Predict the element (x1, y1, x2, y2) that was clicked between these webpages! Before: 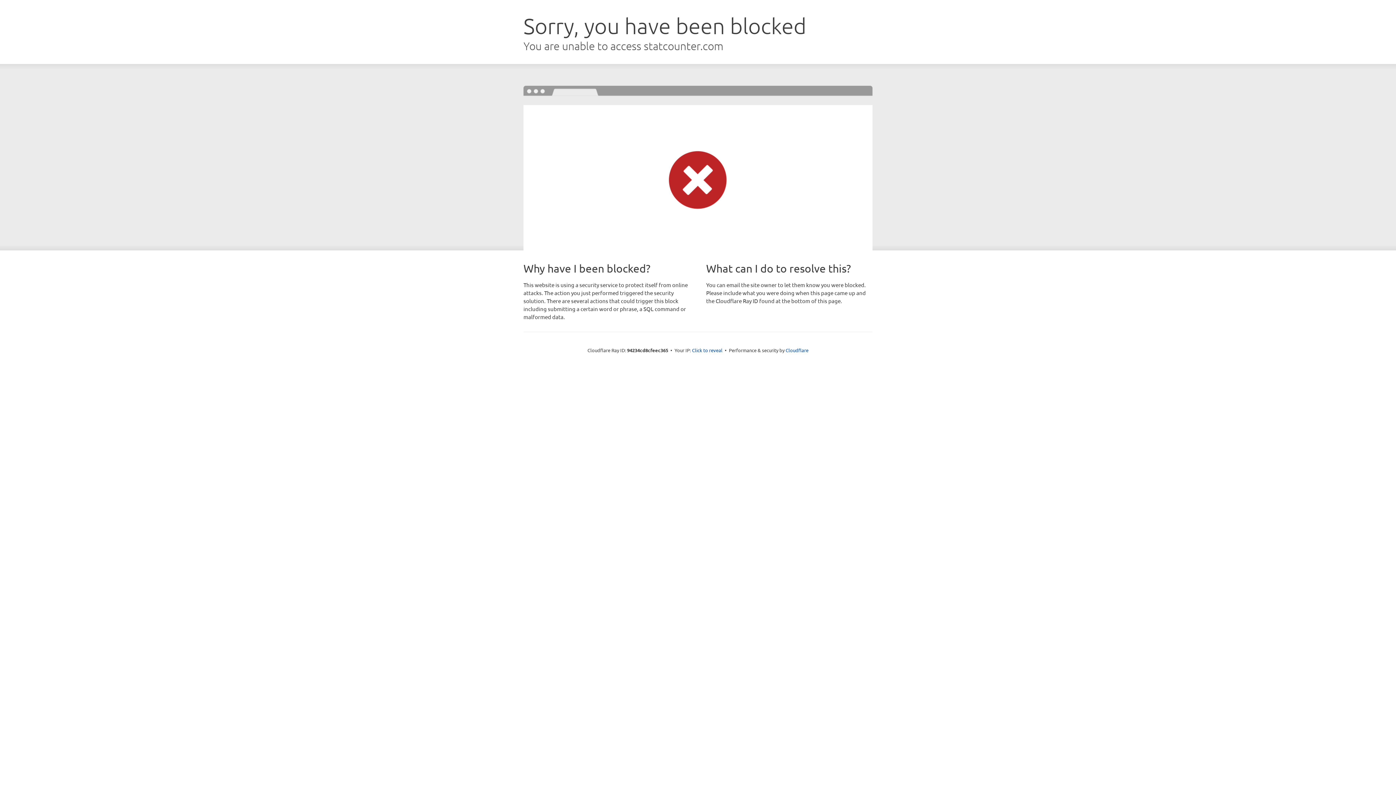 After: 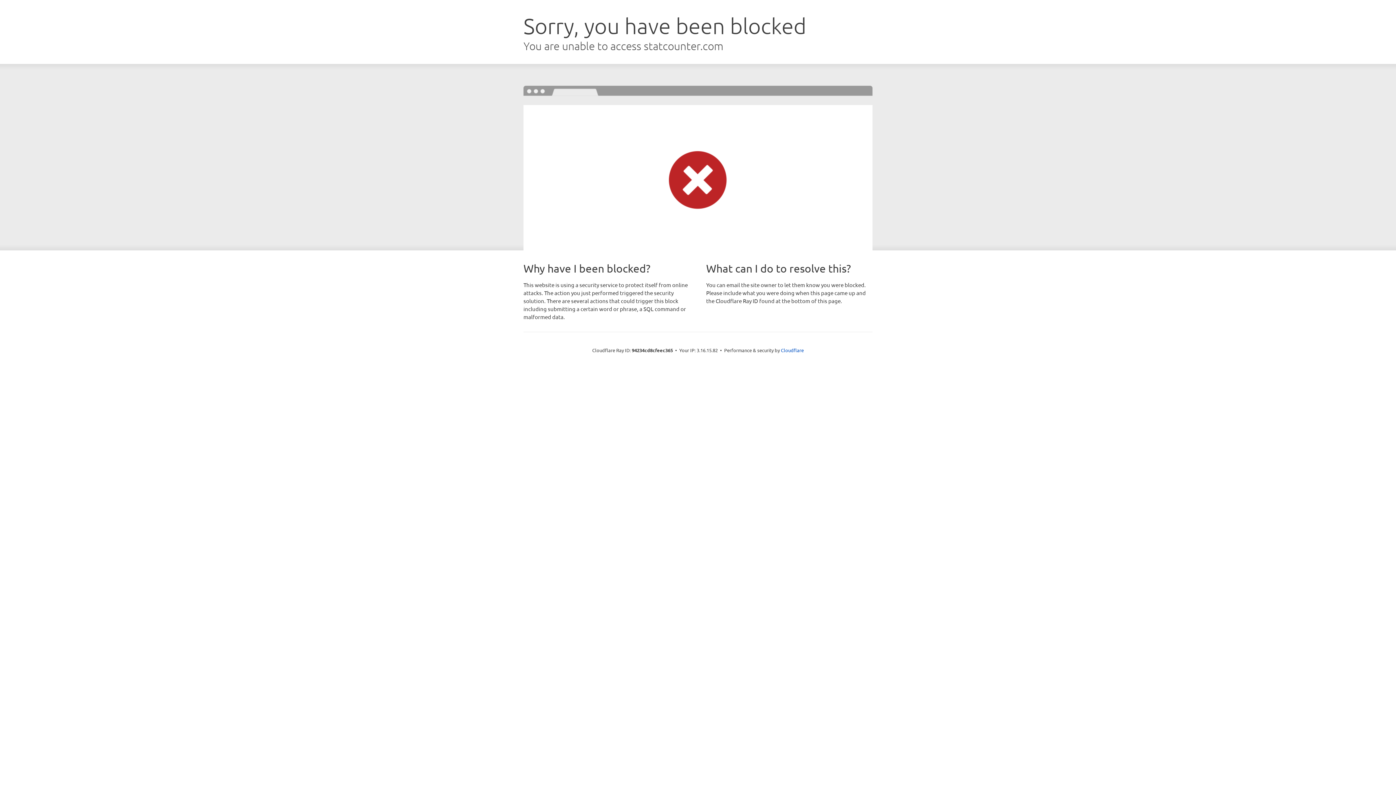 Action: label: Click to reveal bbox: (692, 346, 722, 353)